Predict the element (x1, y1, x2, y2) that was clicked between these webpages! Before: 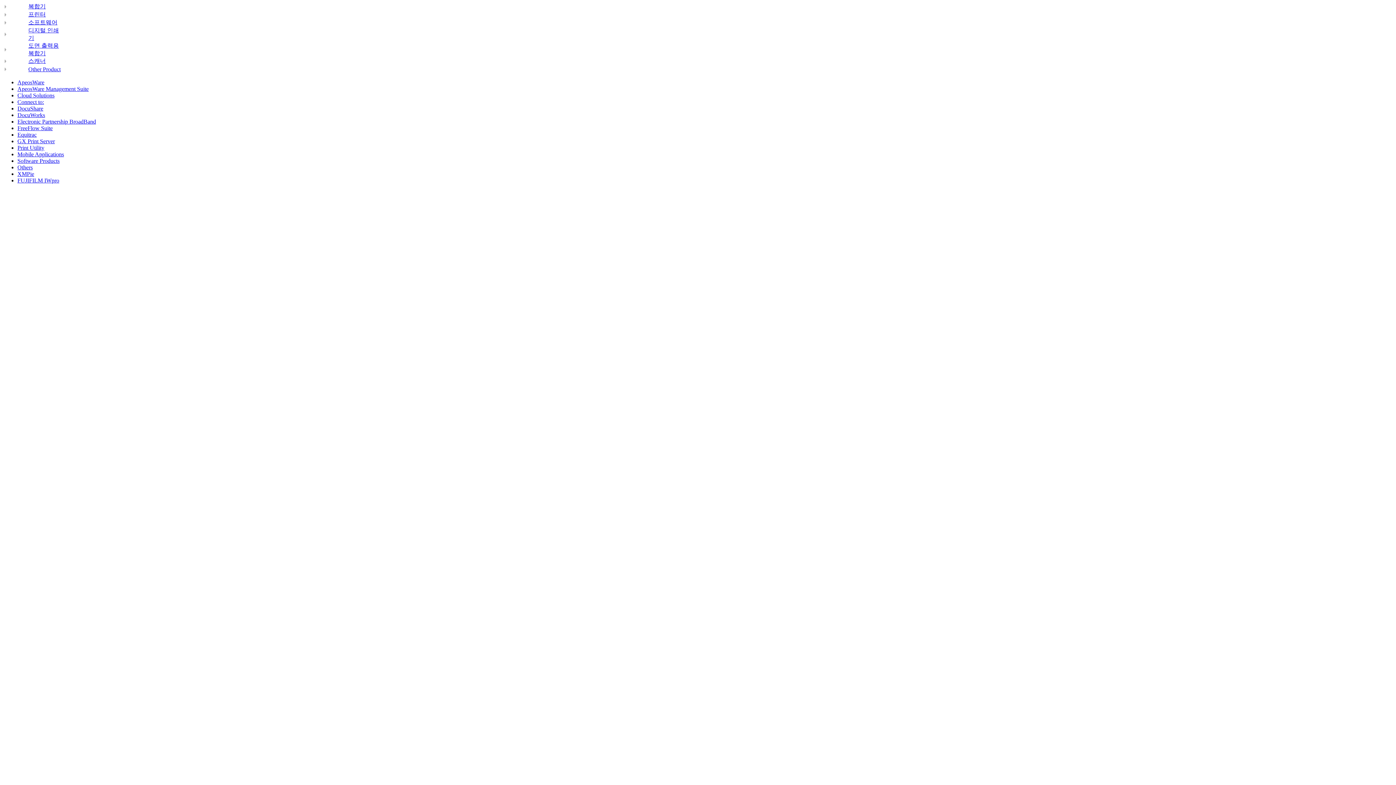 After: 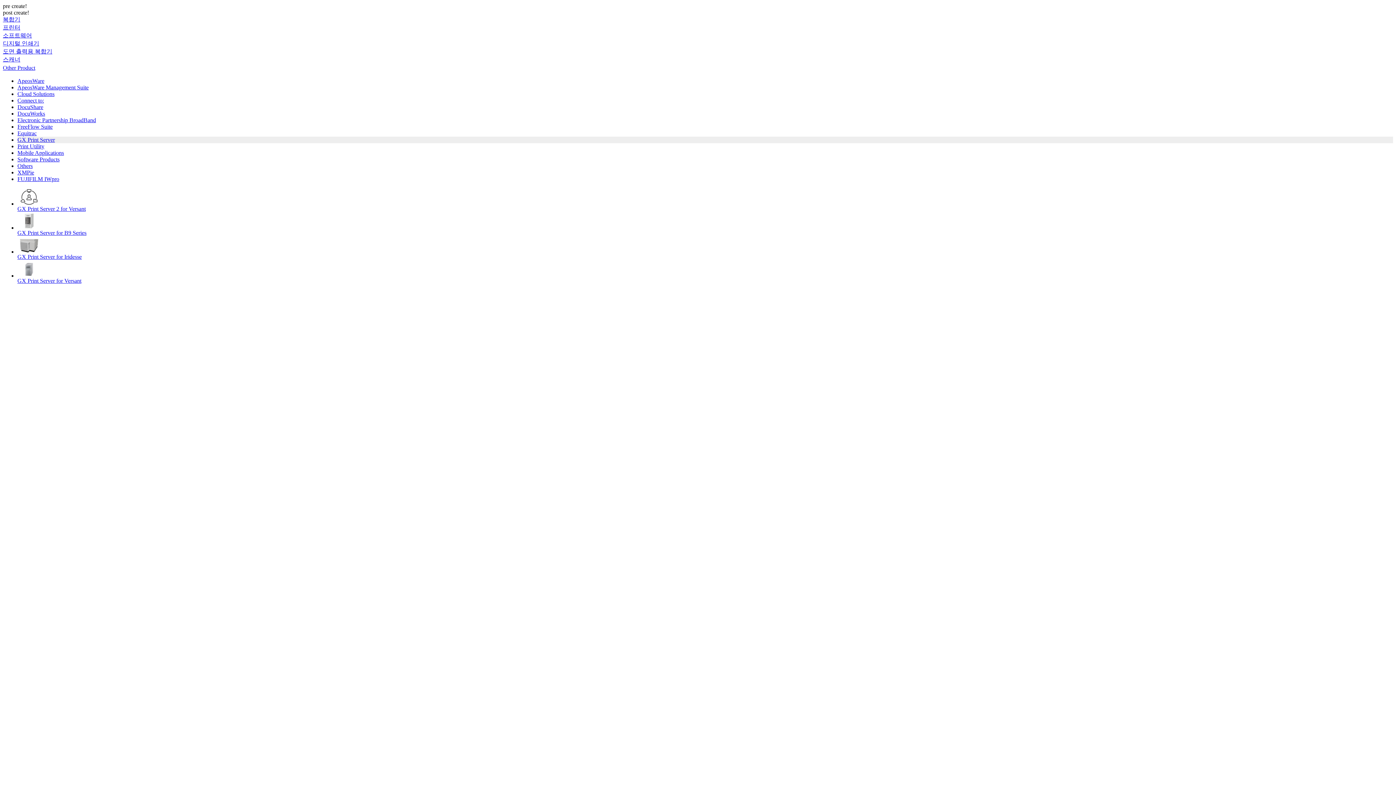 Action: label: GX Print Server bbox: (17, 138, 54, 144)